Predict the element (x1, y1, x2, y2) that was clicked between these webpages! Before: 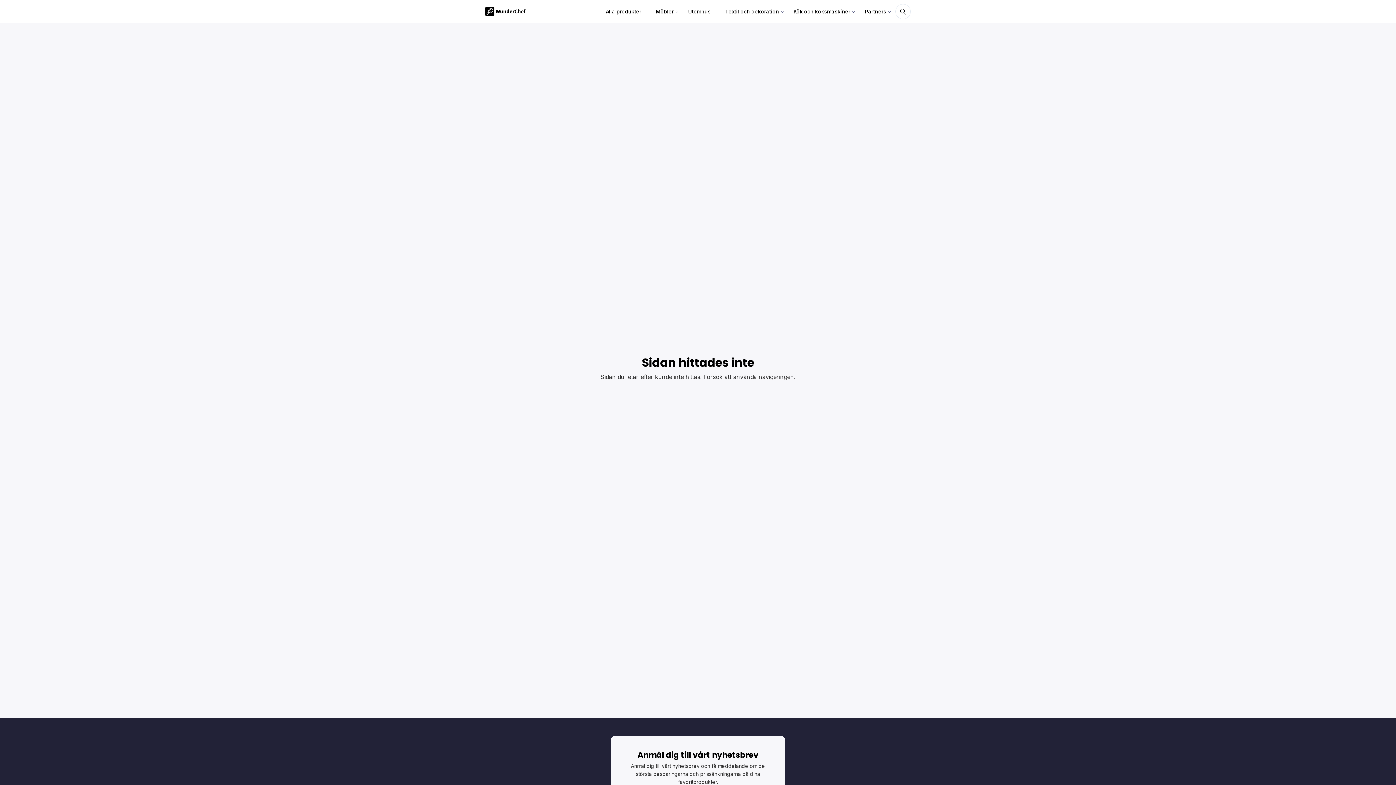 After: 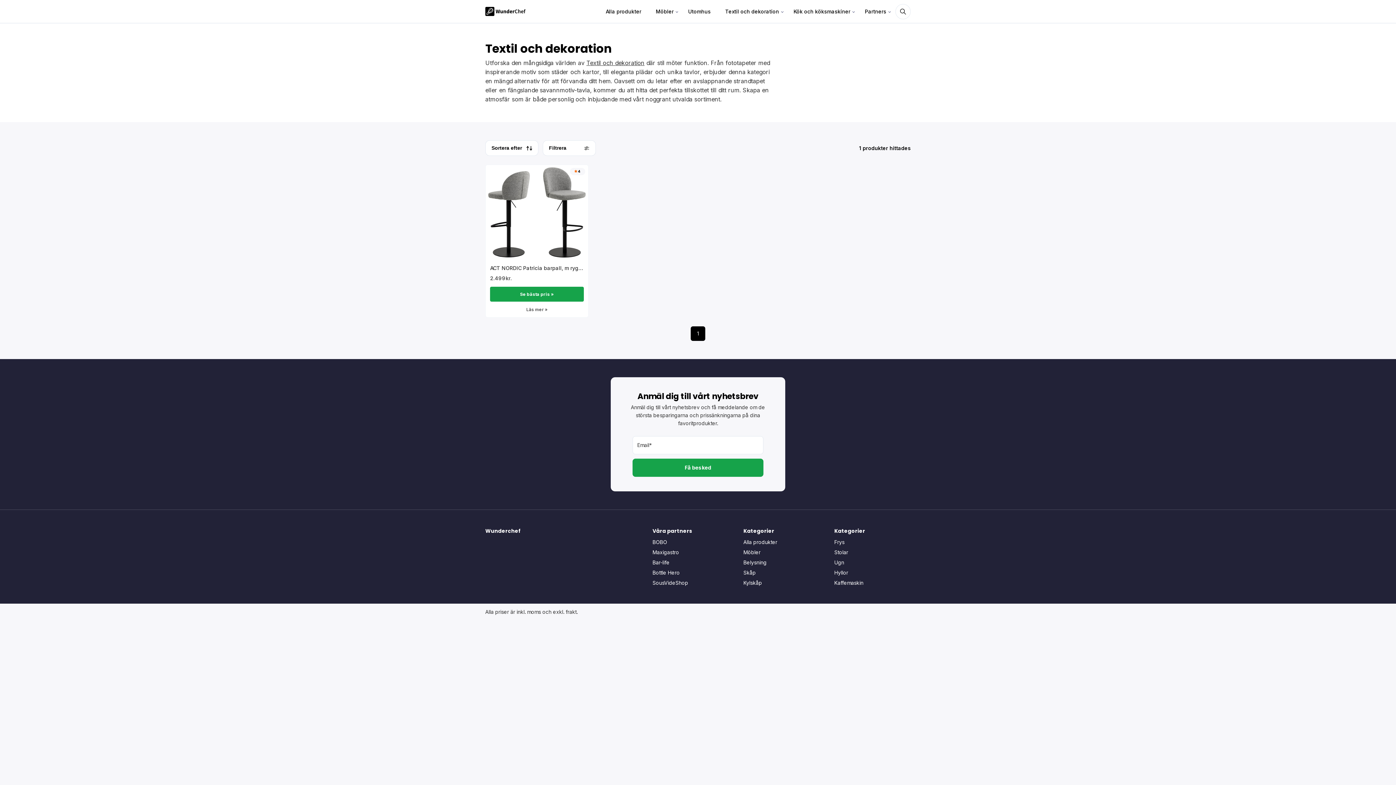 Action: bbox: (720, 0, 784, 22) label: Textil och dekoration